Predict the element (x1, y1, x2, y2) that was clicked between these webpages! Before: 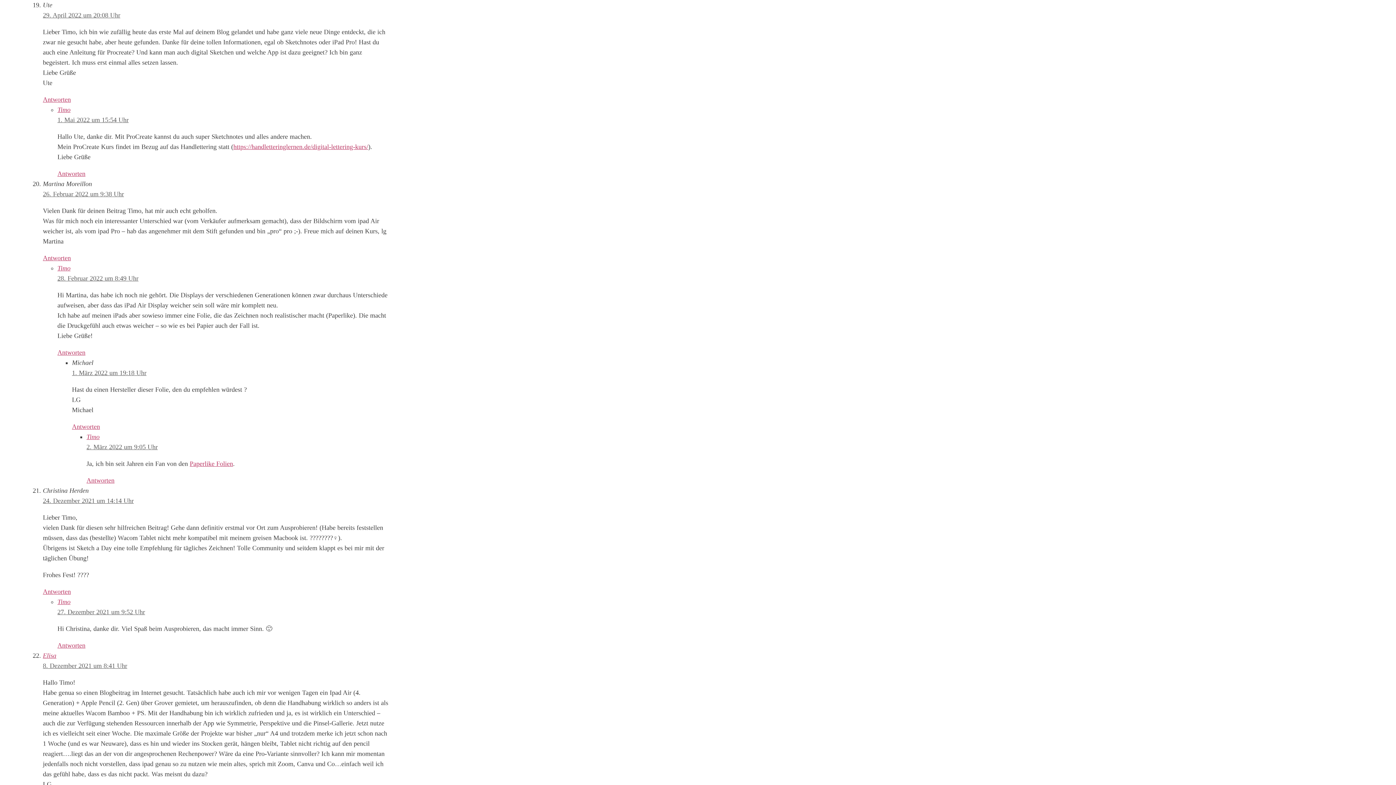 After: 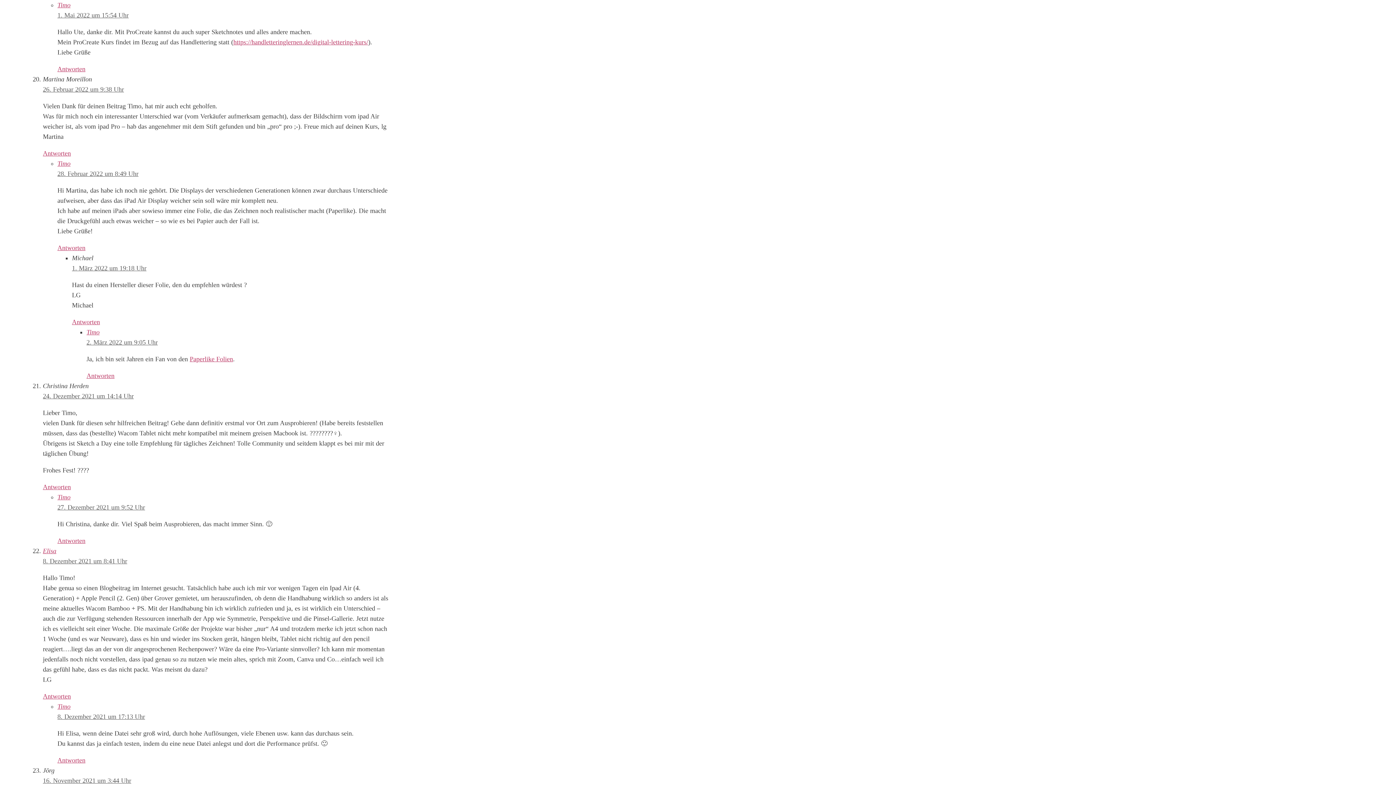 Action: bbox: (57, 116, 128, 123) label: 1. Mai 2022 um 15:54 Uhr